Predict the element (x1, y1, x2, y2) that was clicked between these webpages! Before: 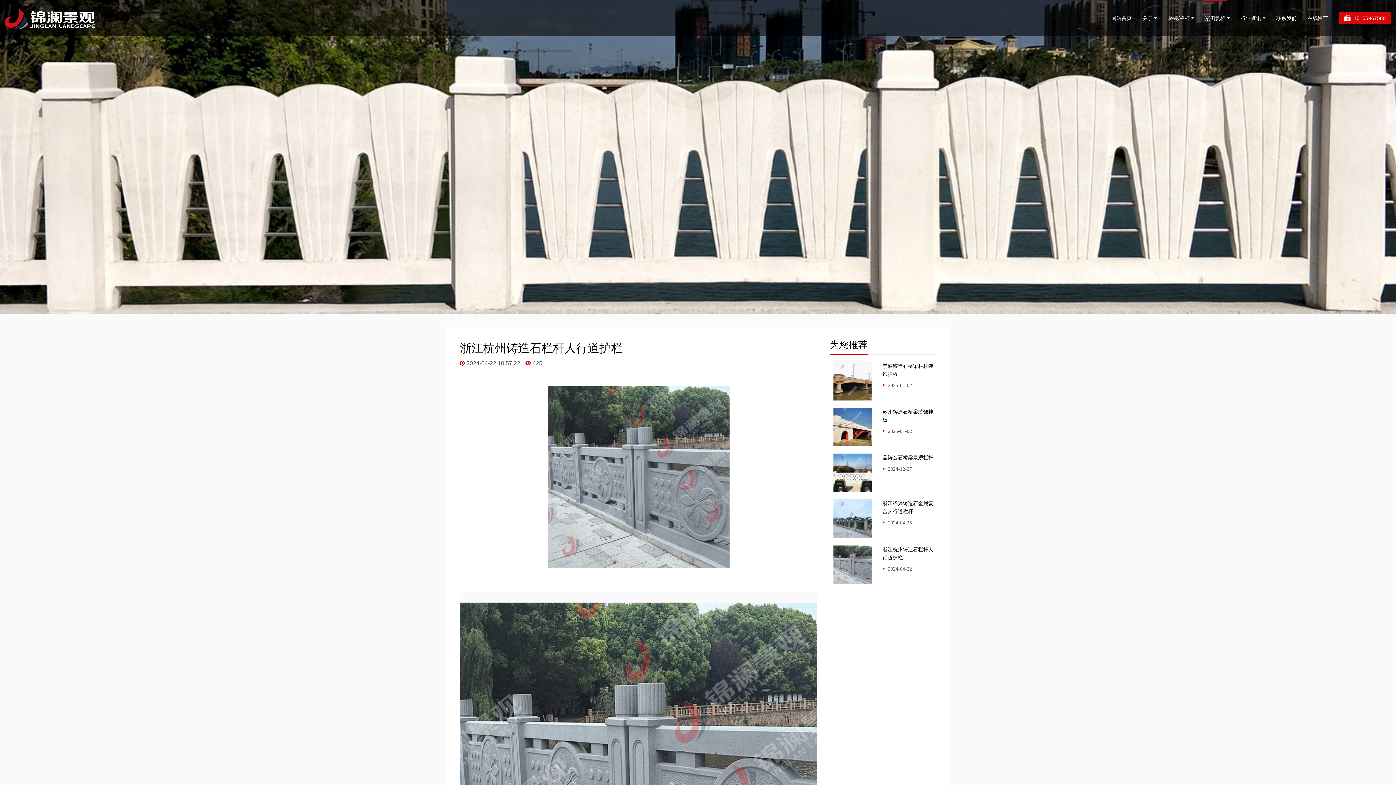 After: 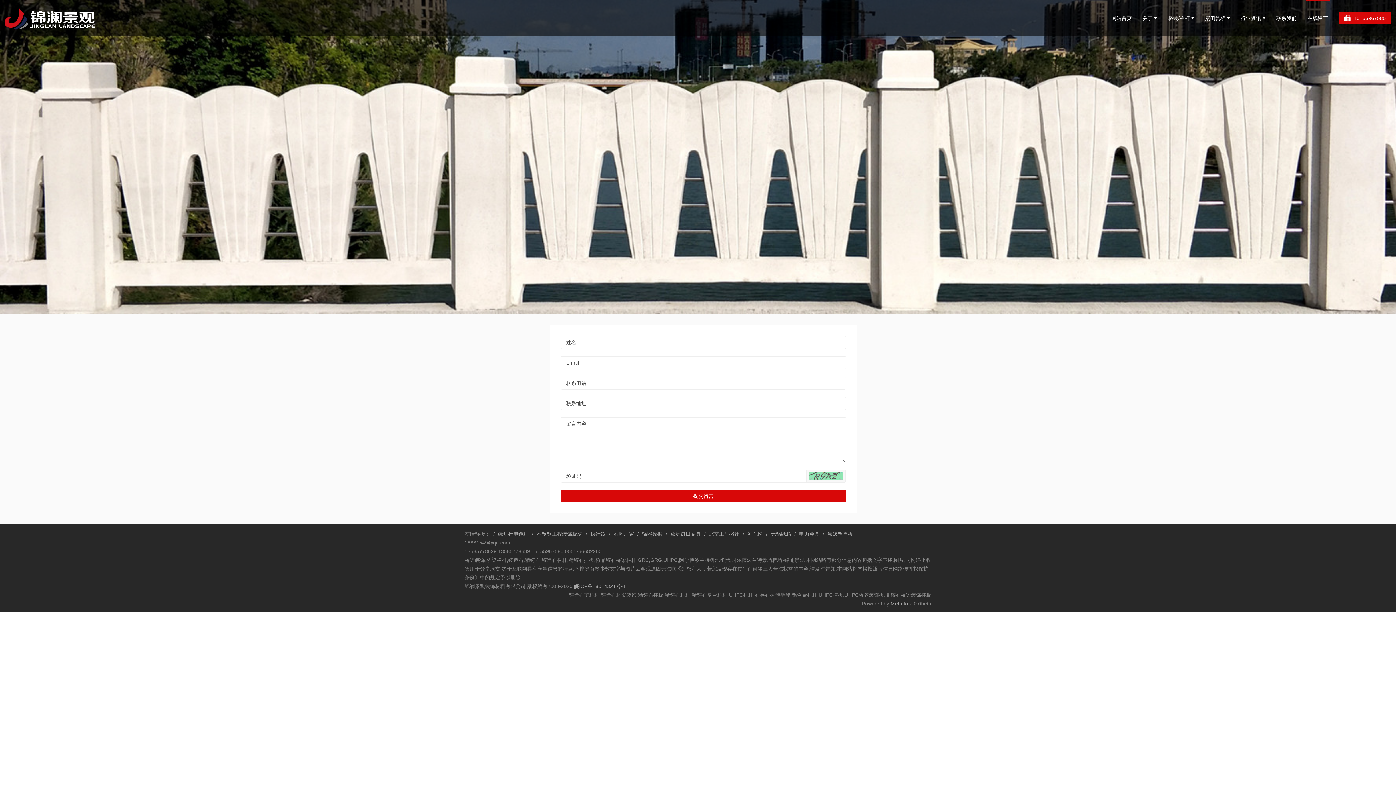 Action: bbox: (1302, 0, 1333, 36) label: 在线留言